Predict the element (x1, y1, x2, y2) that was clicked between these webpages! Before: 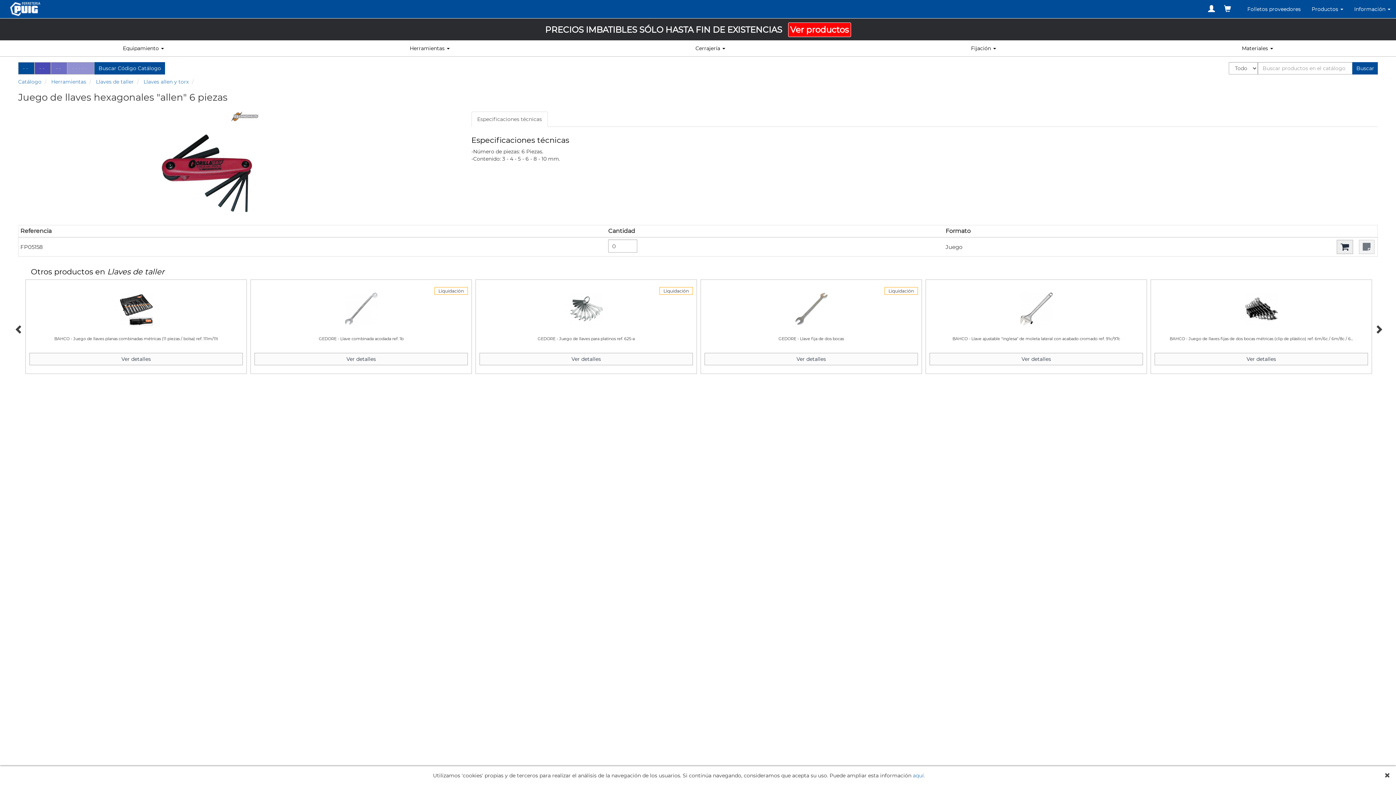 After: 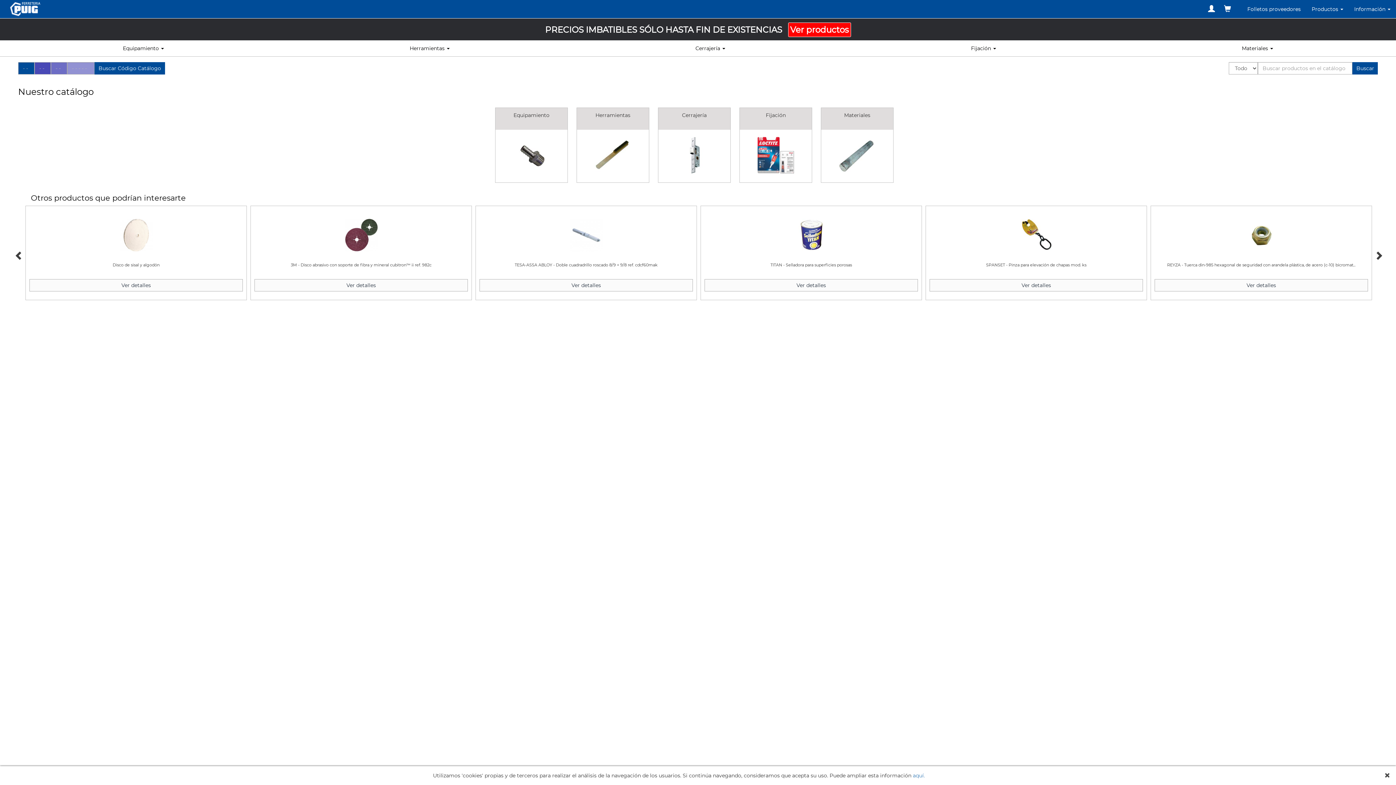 Action: bbox: (18, 78, 41, 85) label: Catálogo